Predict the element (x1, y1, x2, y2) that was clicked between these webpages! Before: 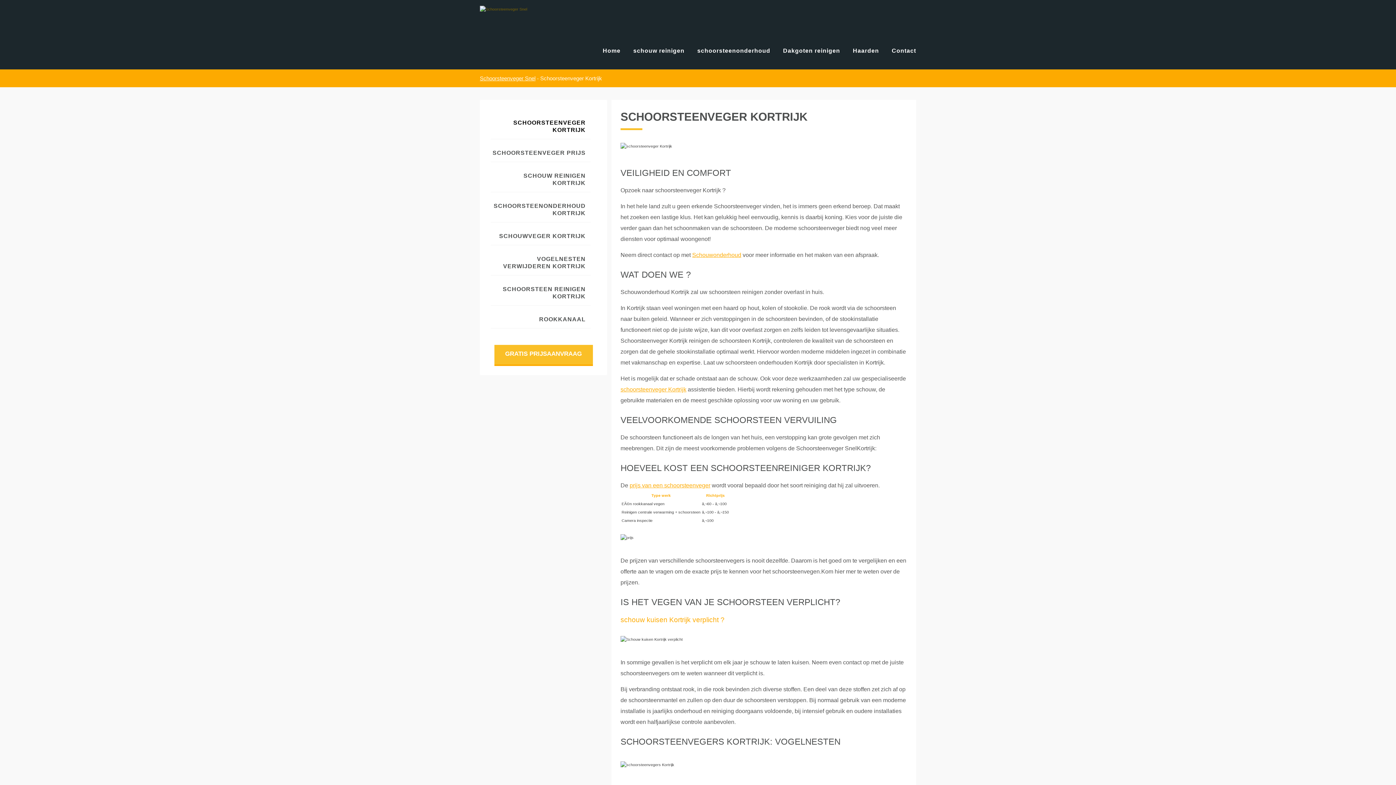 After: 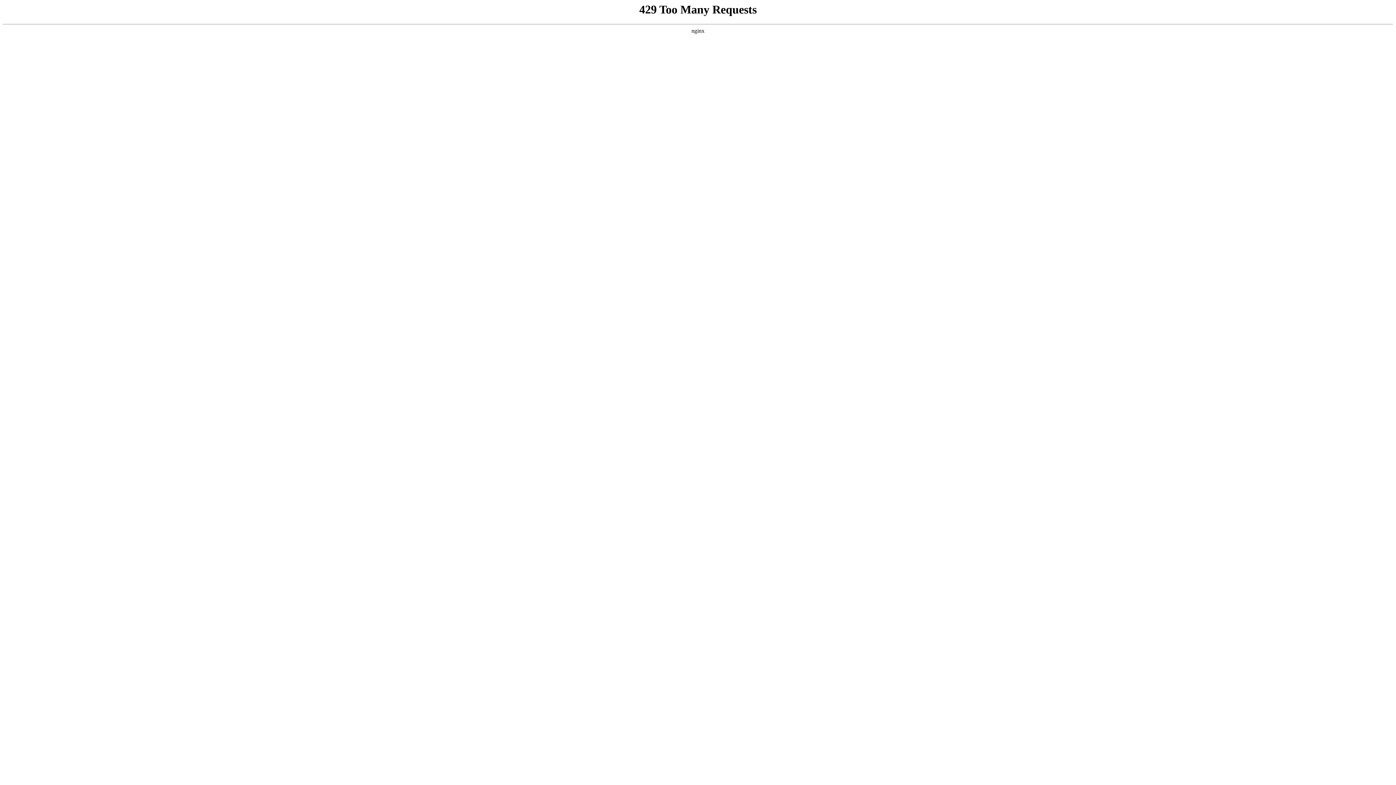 Action: bbox: (602, 41, 620, 60) label: Home